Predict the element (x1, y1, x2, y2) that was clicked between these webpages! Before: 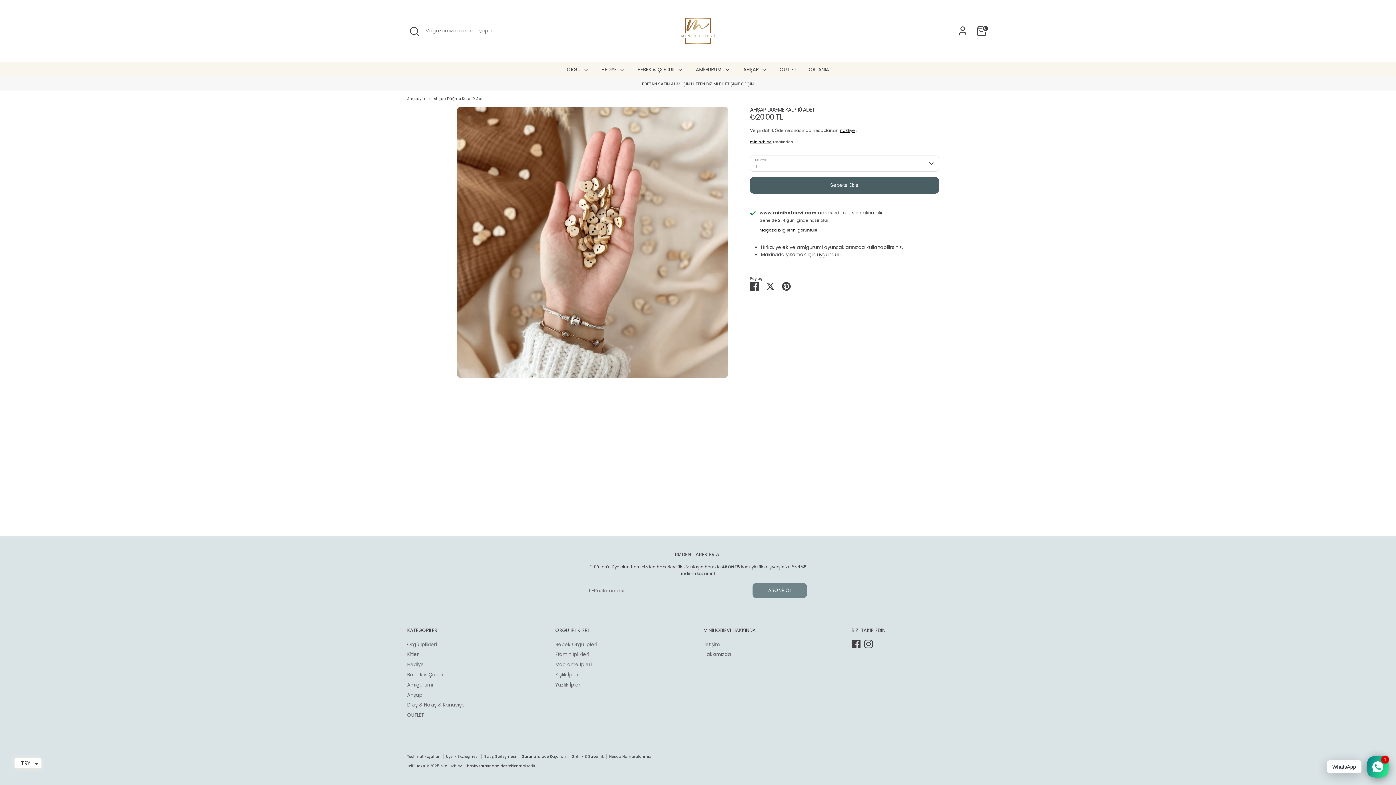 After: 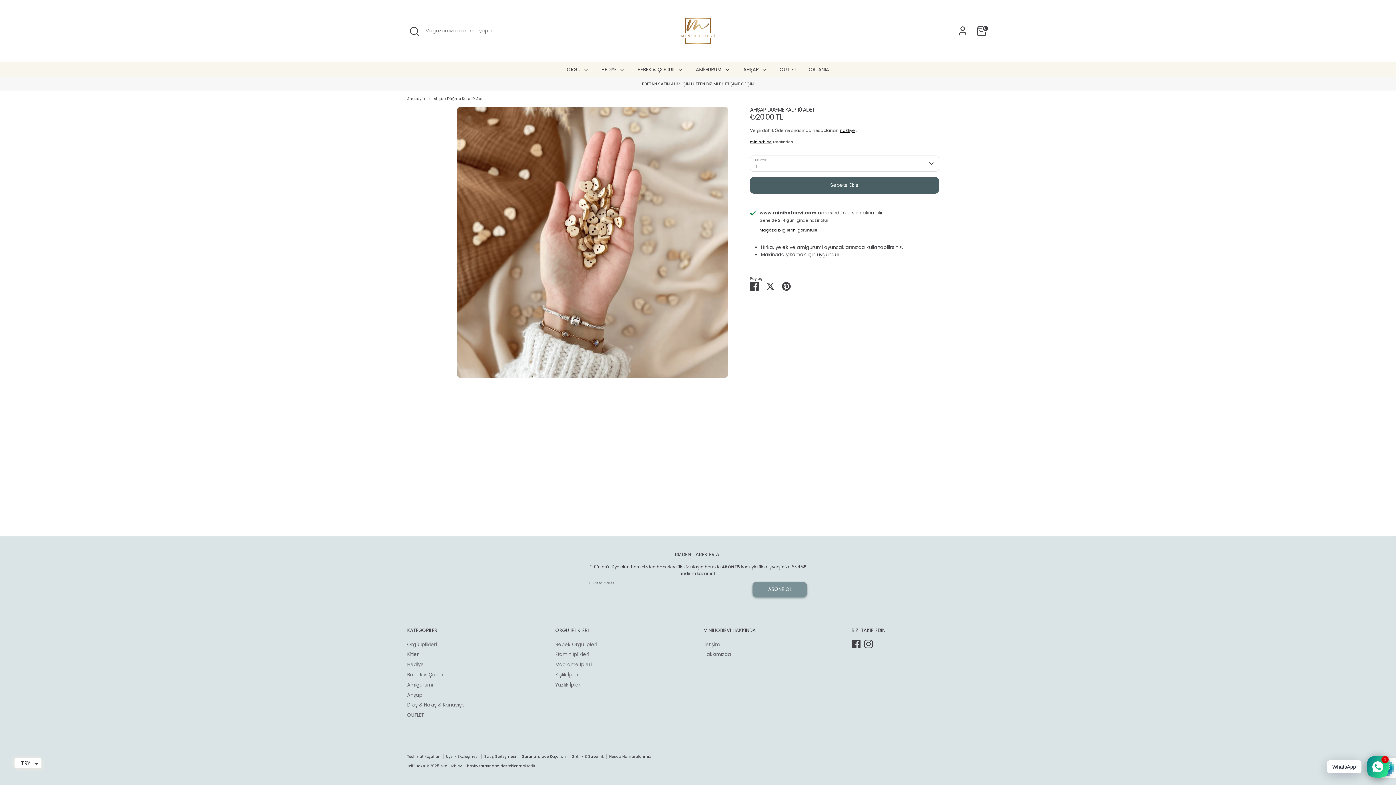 Action: bbox: (753, 583, 806, 598) label: ABONE OL